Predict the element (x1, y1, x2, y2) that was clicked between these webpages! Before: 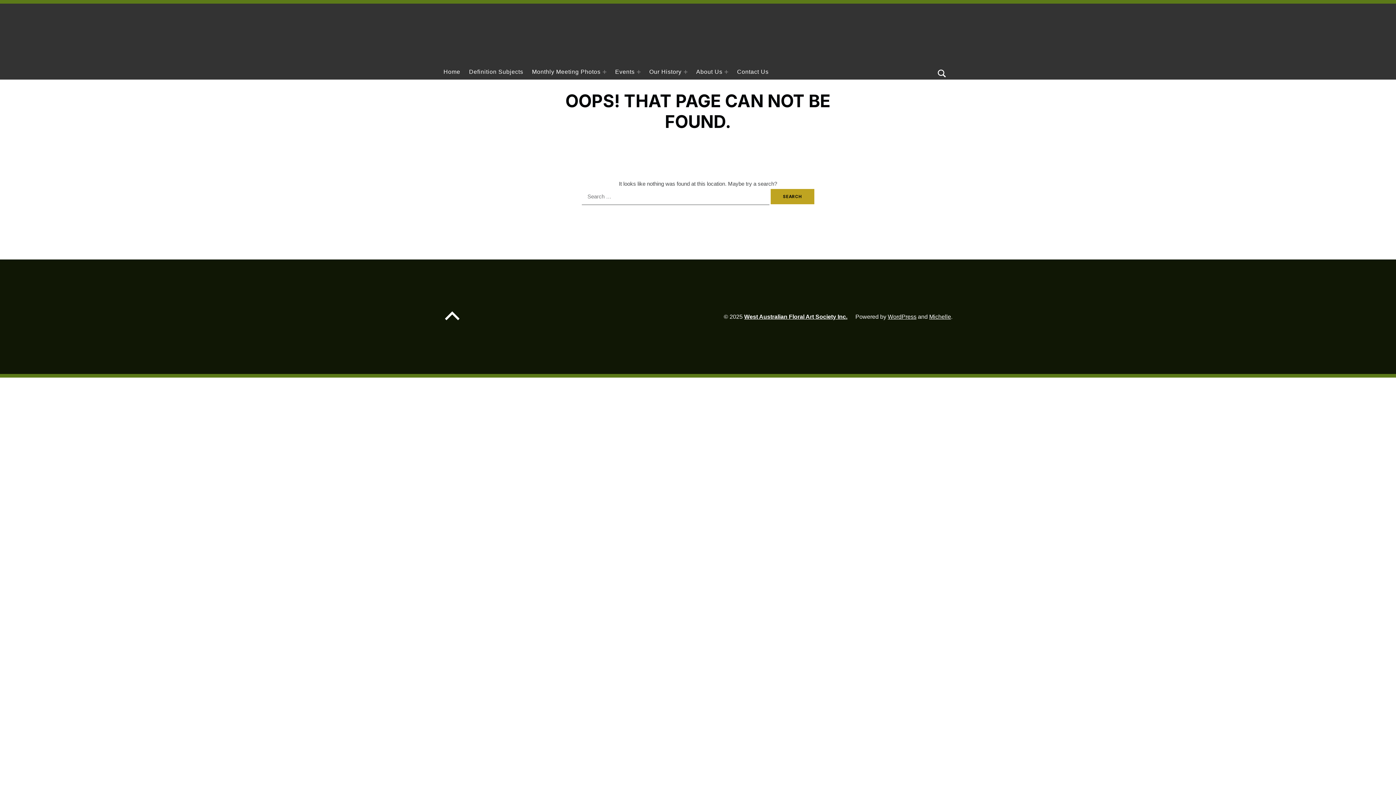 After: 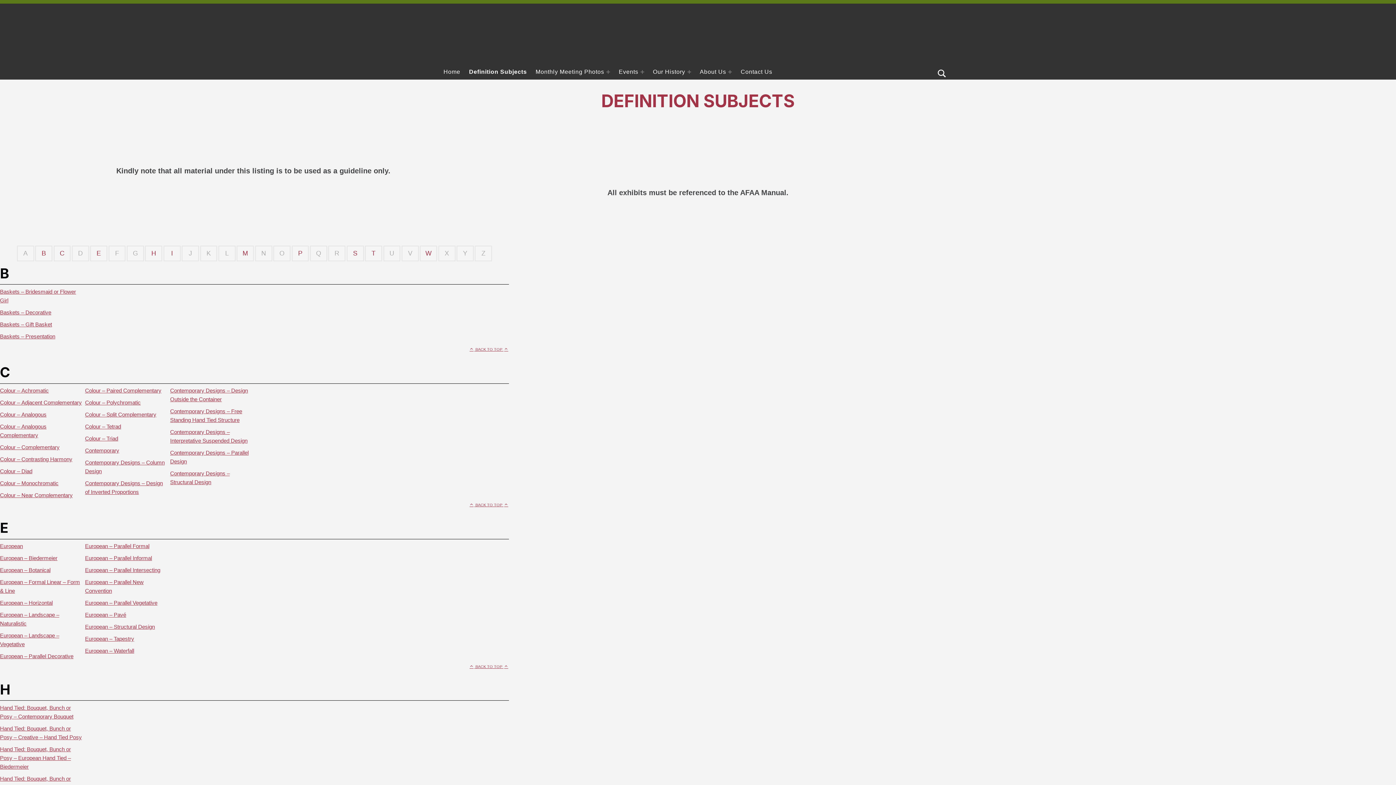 Action: label: Definition Subjects bbox: (469, 65, 523, 78)